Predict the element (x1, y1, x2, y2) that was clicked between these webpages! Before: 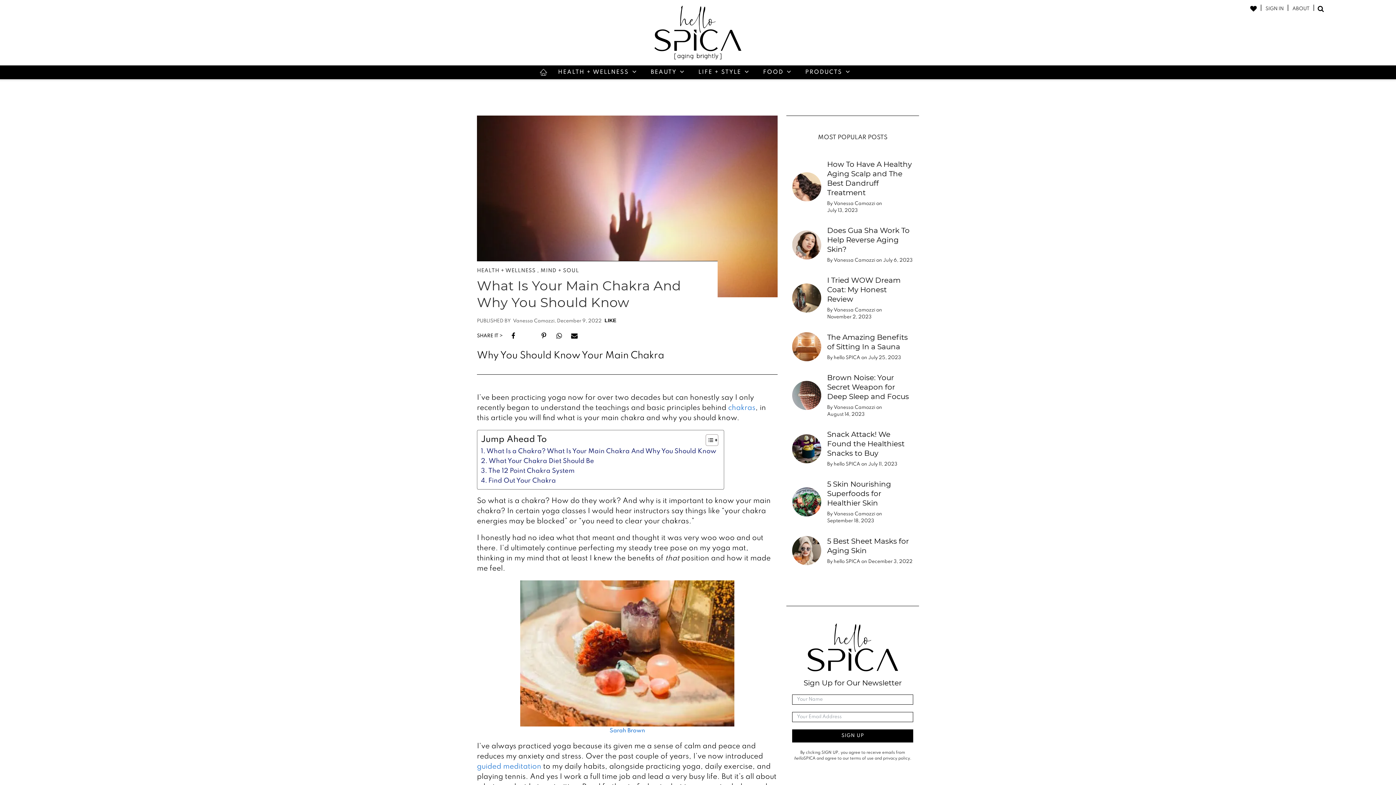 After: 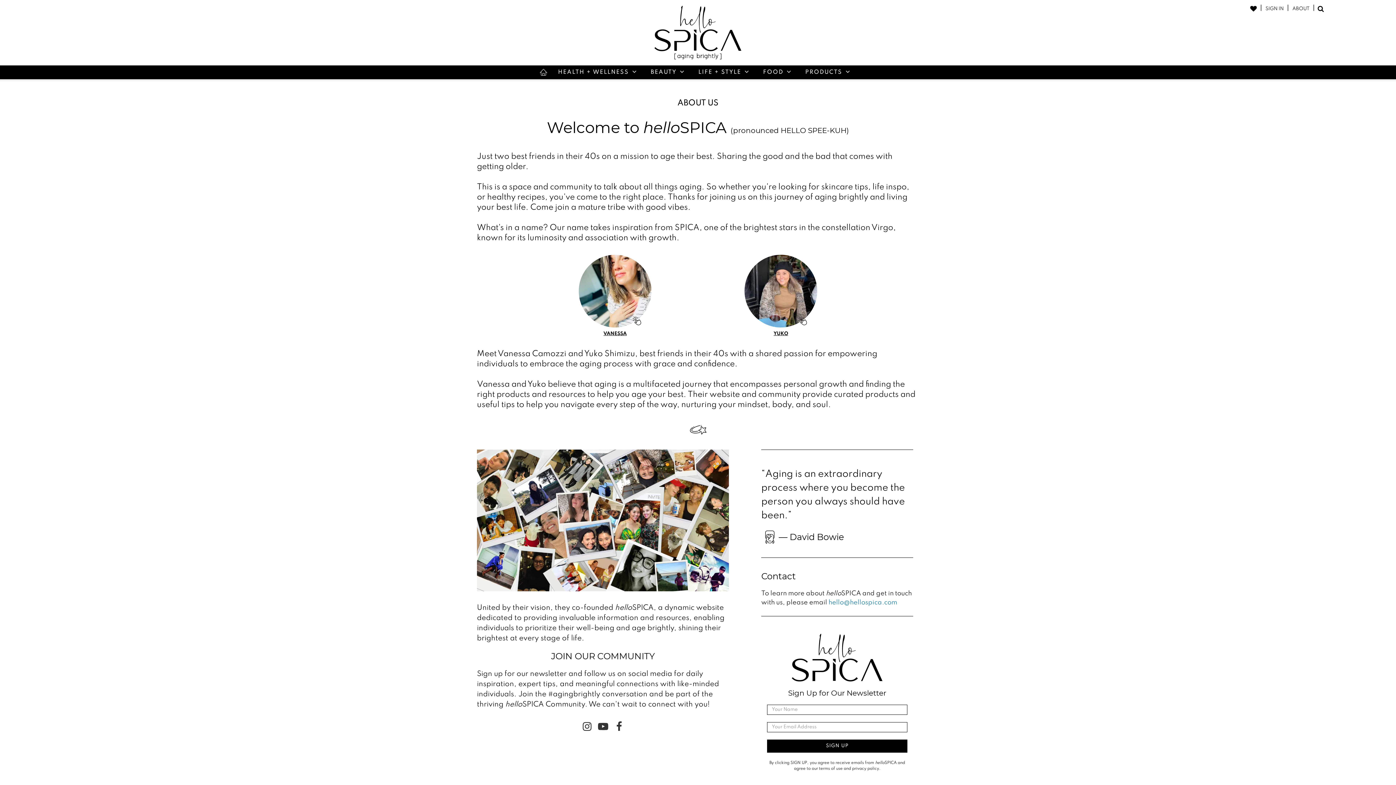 Action: label: ABOUT
 bbox: (1289, 5, 1312, 12)